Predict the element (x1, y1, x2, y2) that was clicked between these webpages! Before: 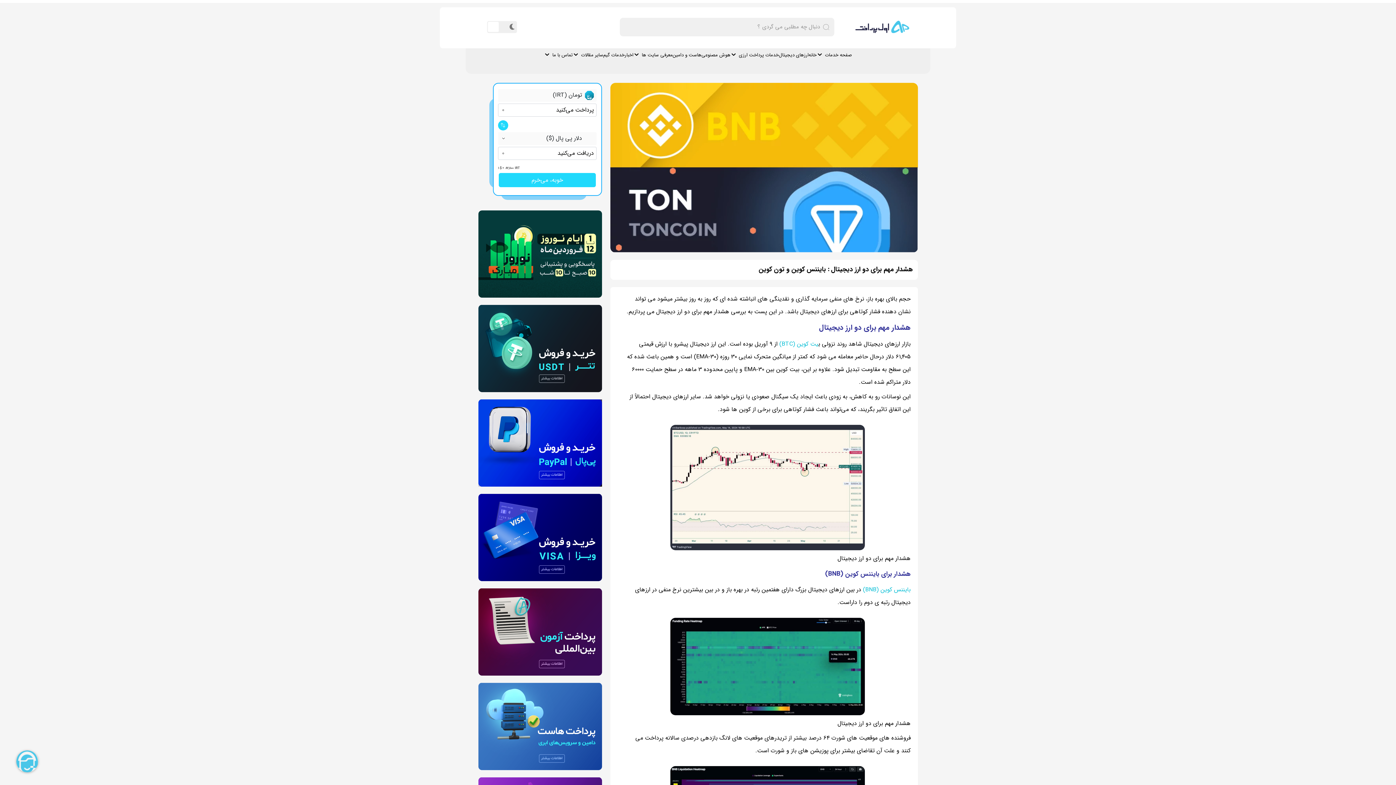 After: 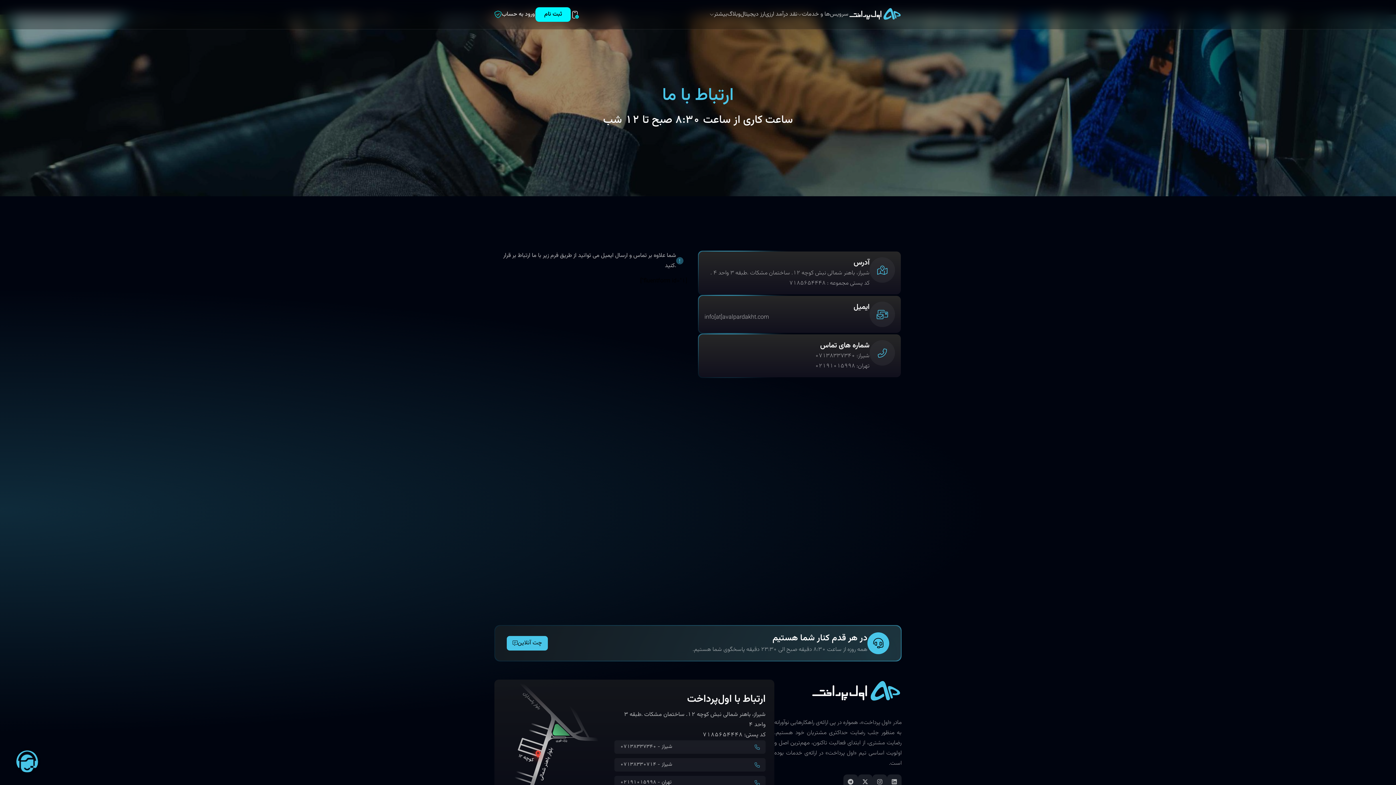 Action: bbox: (552, 51, 572, 58) label: تماس با ما